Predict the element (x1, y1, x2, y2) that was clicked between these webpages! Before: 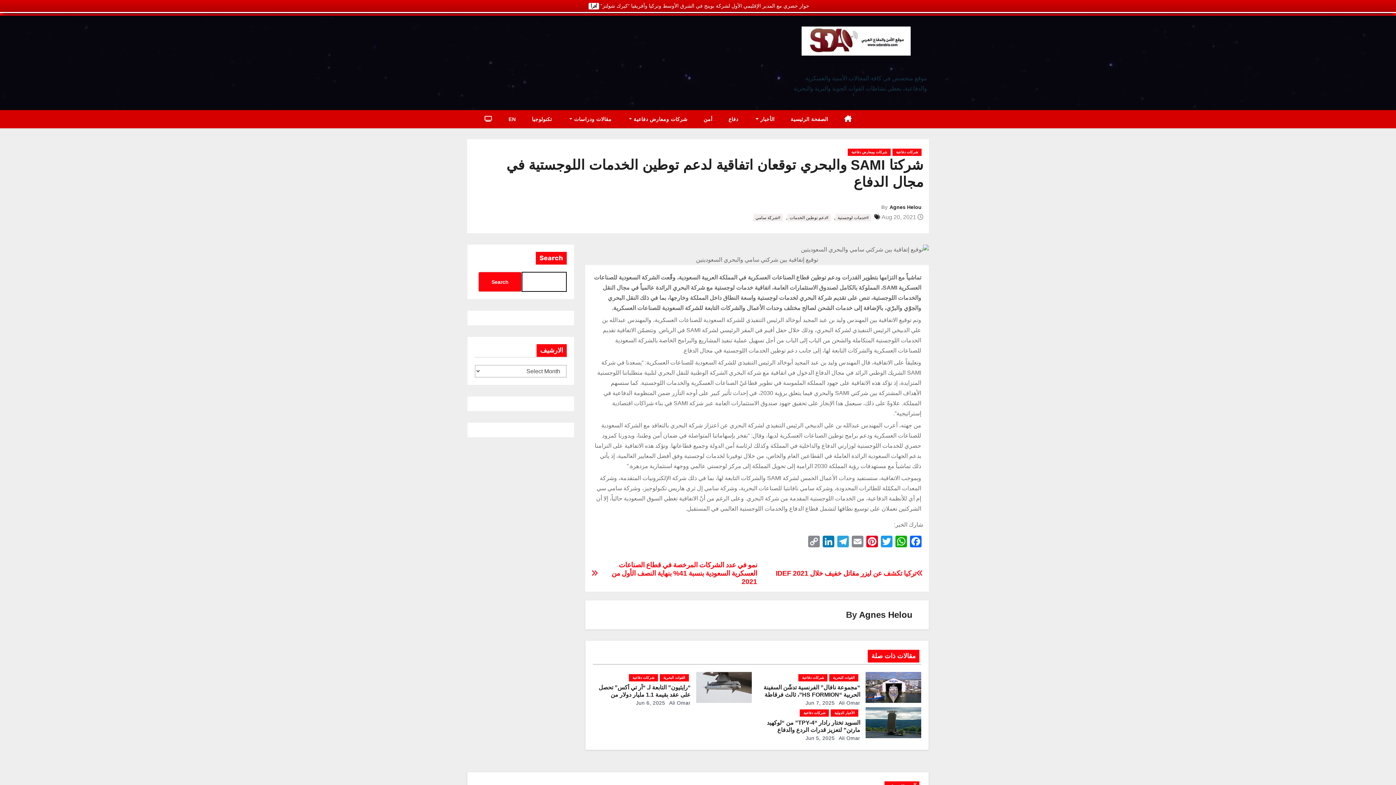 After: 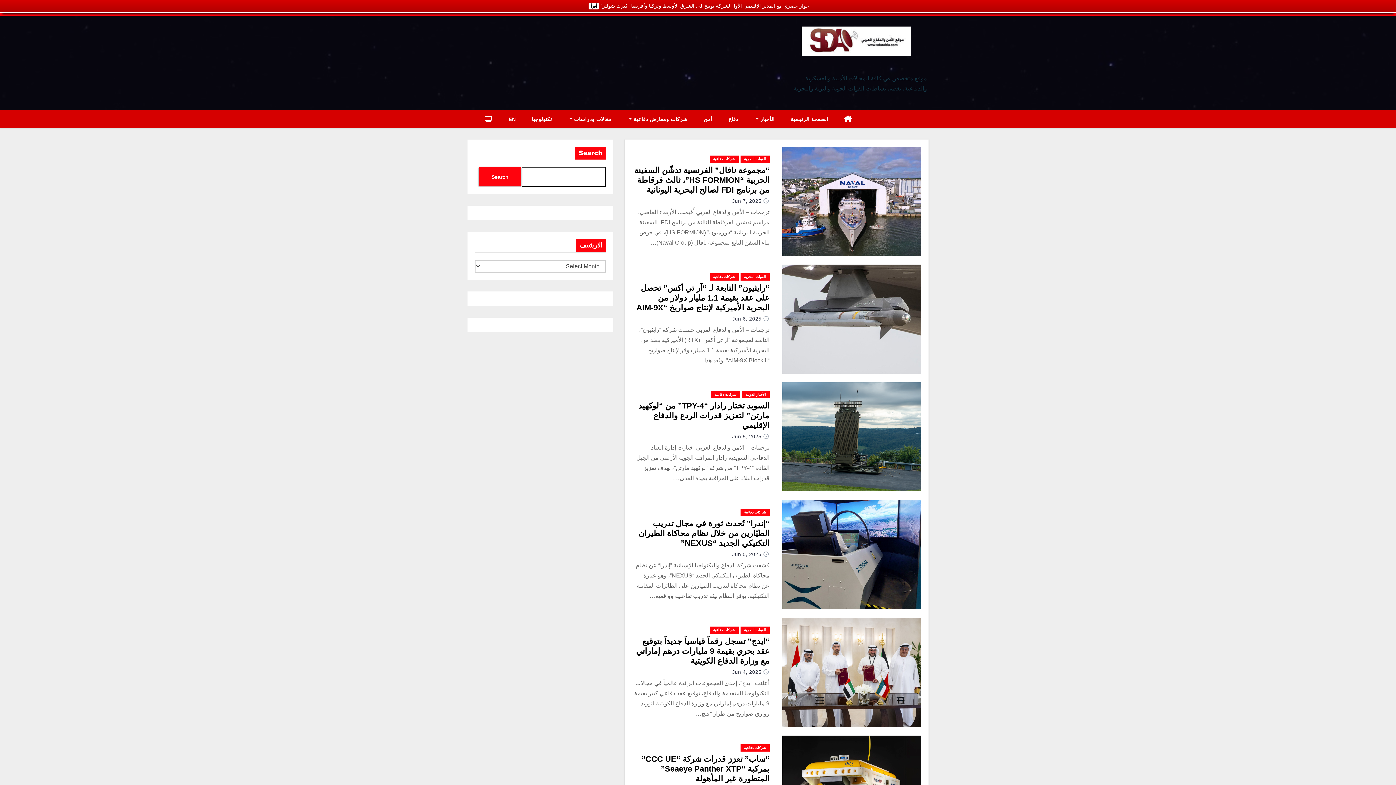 Action: bbox: (800, 709, 829, 717) label: شركات دفاعية